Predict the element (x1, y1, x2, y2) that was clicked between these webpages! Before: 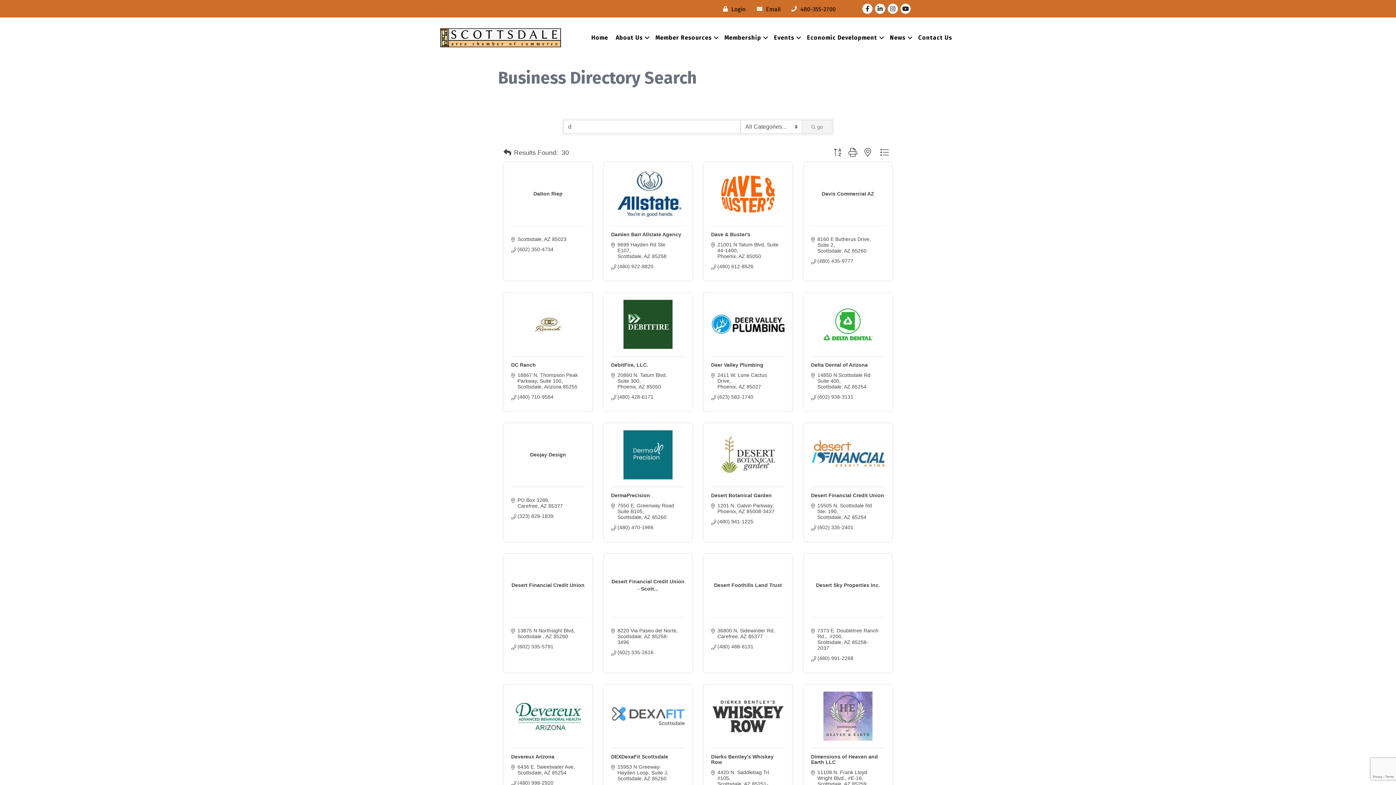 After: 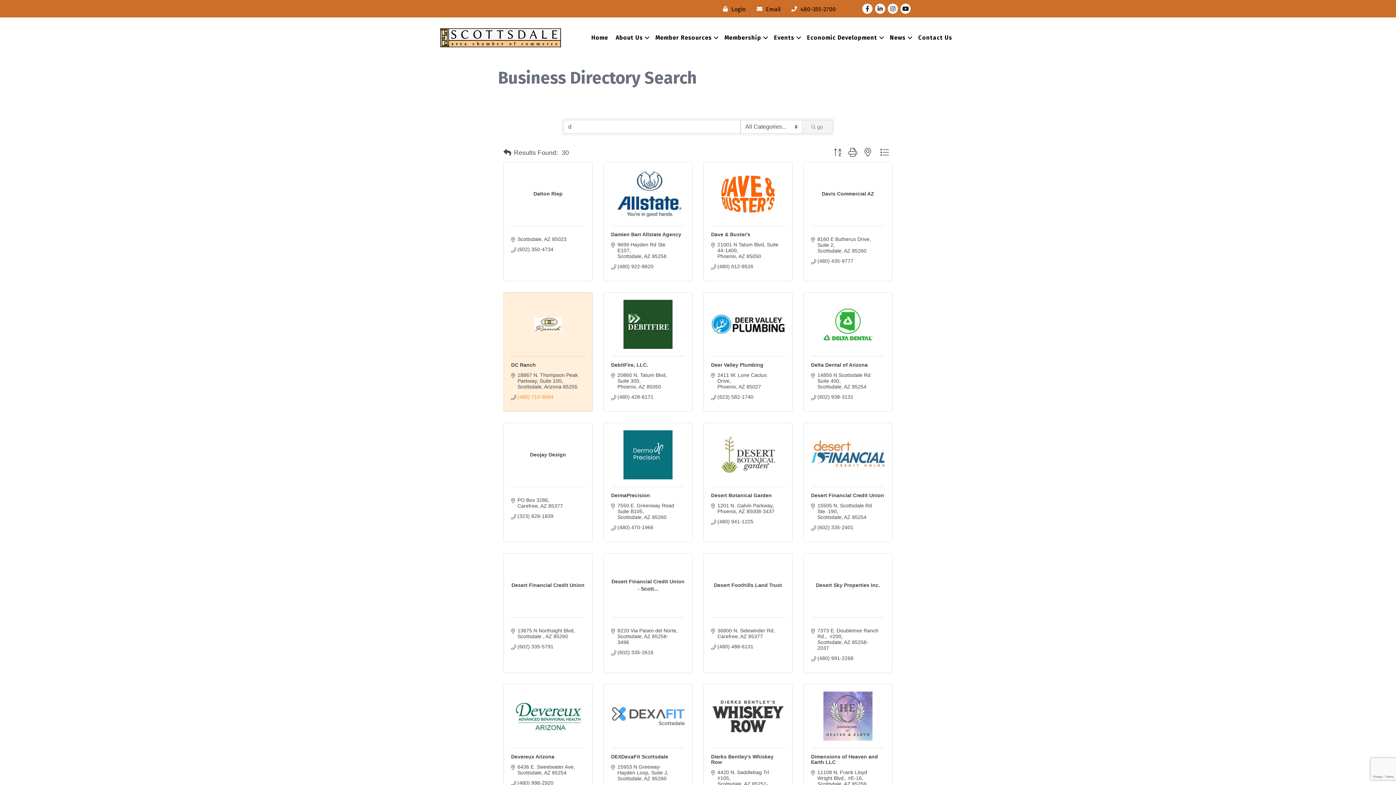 Action: bbox: (517, 394, 553, 399) label: (480) 710-9584